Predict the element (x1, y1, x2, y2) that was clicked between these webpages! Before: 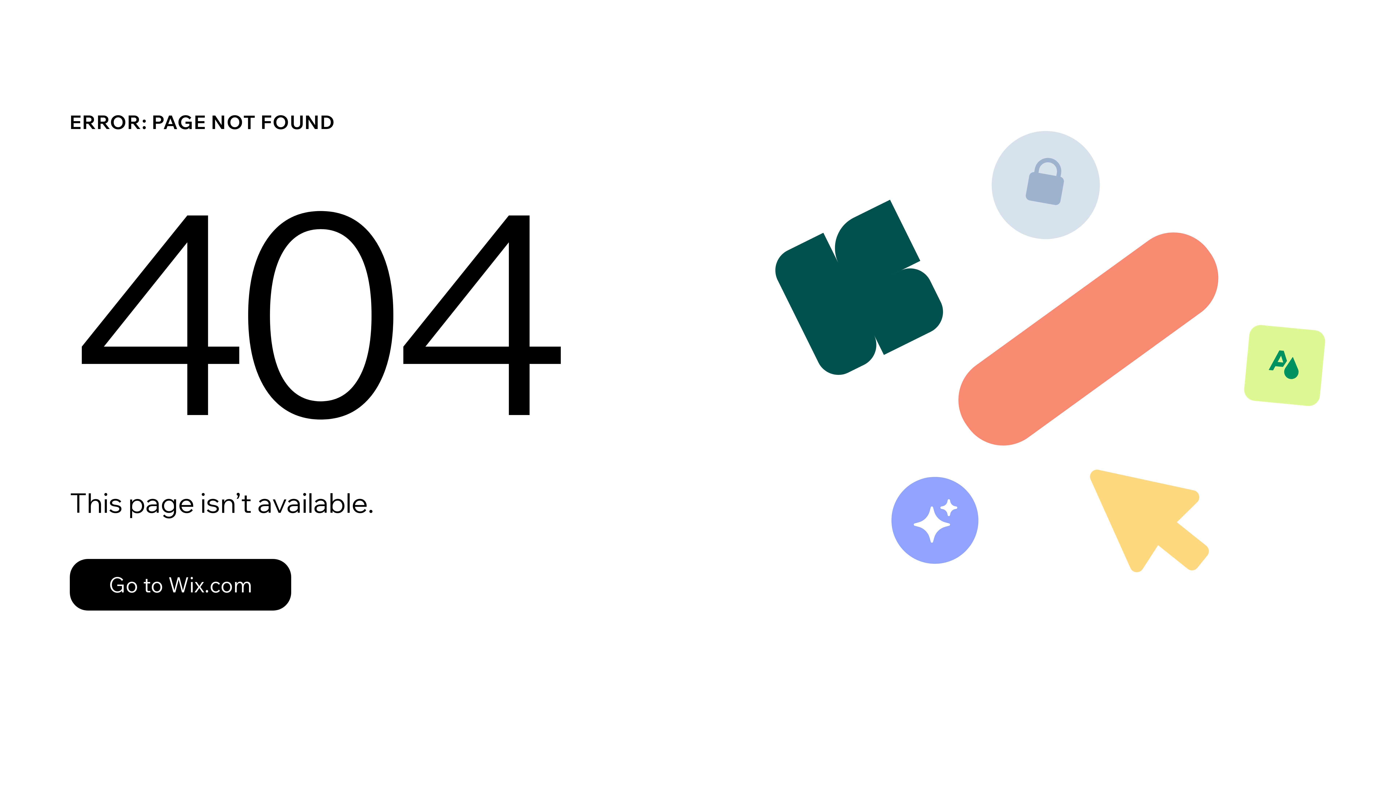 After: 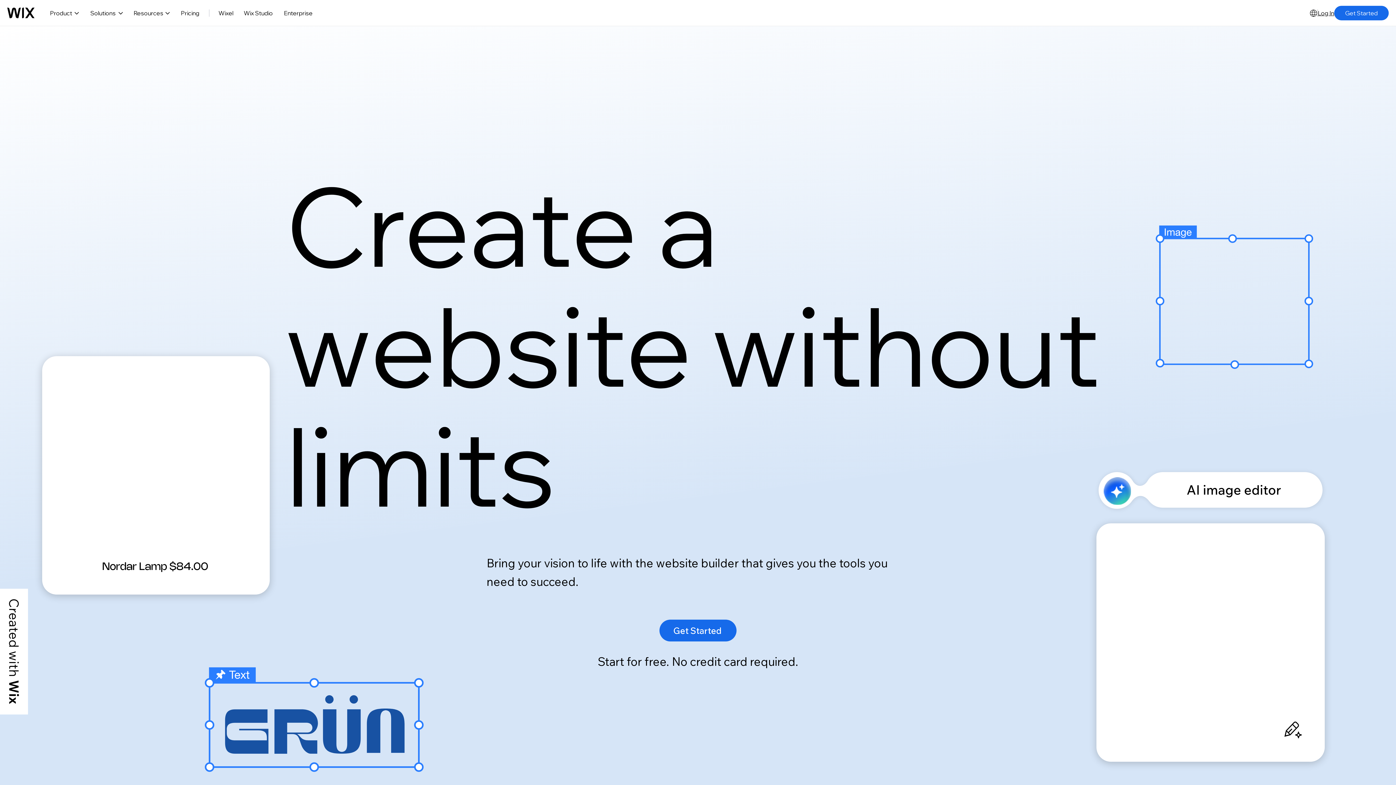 Action: bbox: (69, 543, 768, 620) label: Go to Wix.com